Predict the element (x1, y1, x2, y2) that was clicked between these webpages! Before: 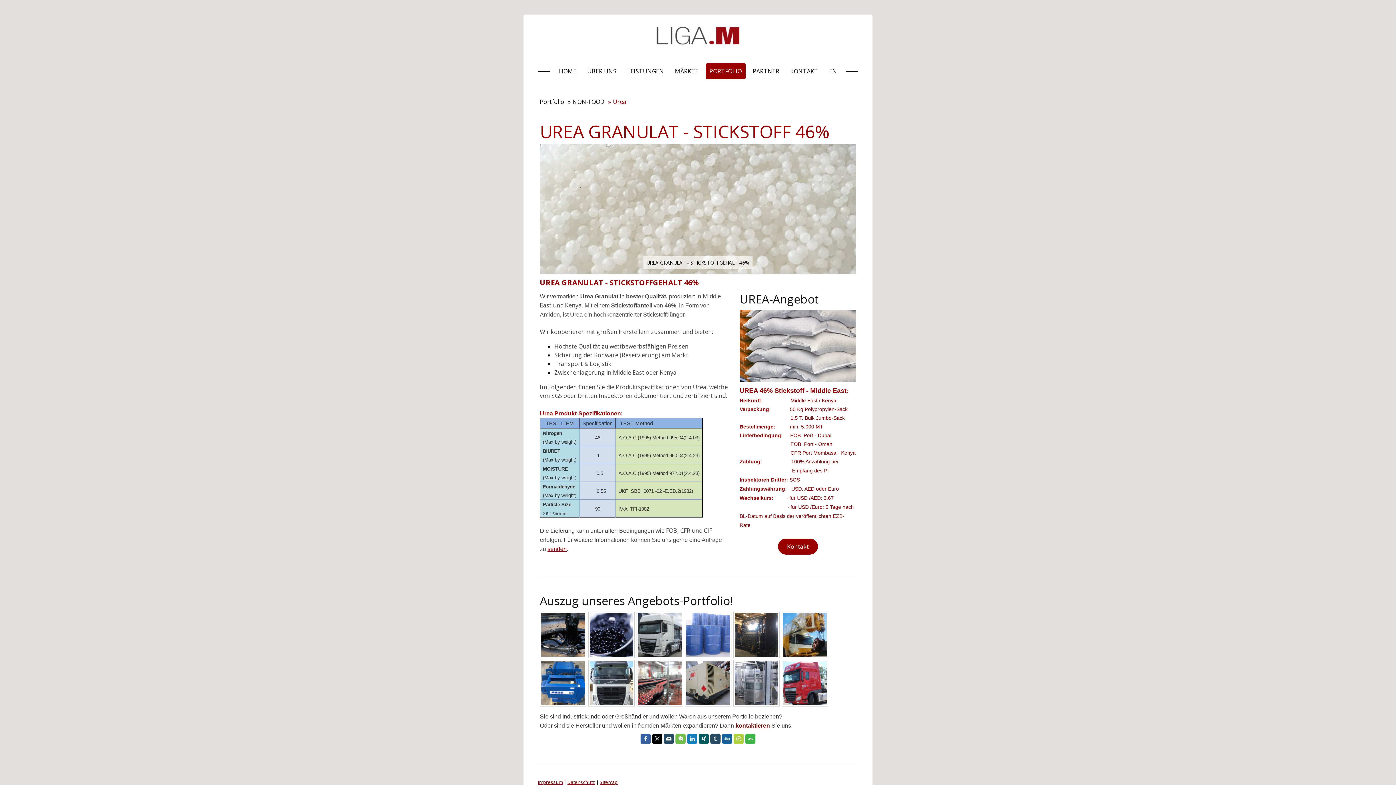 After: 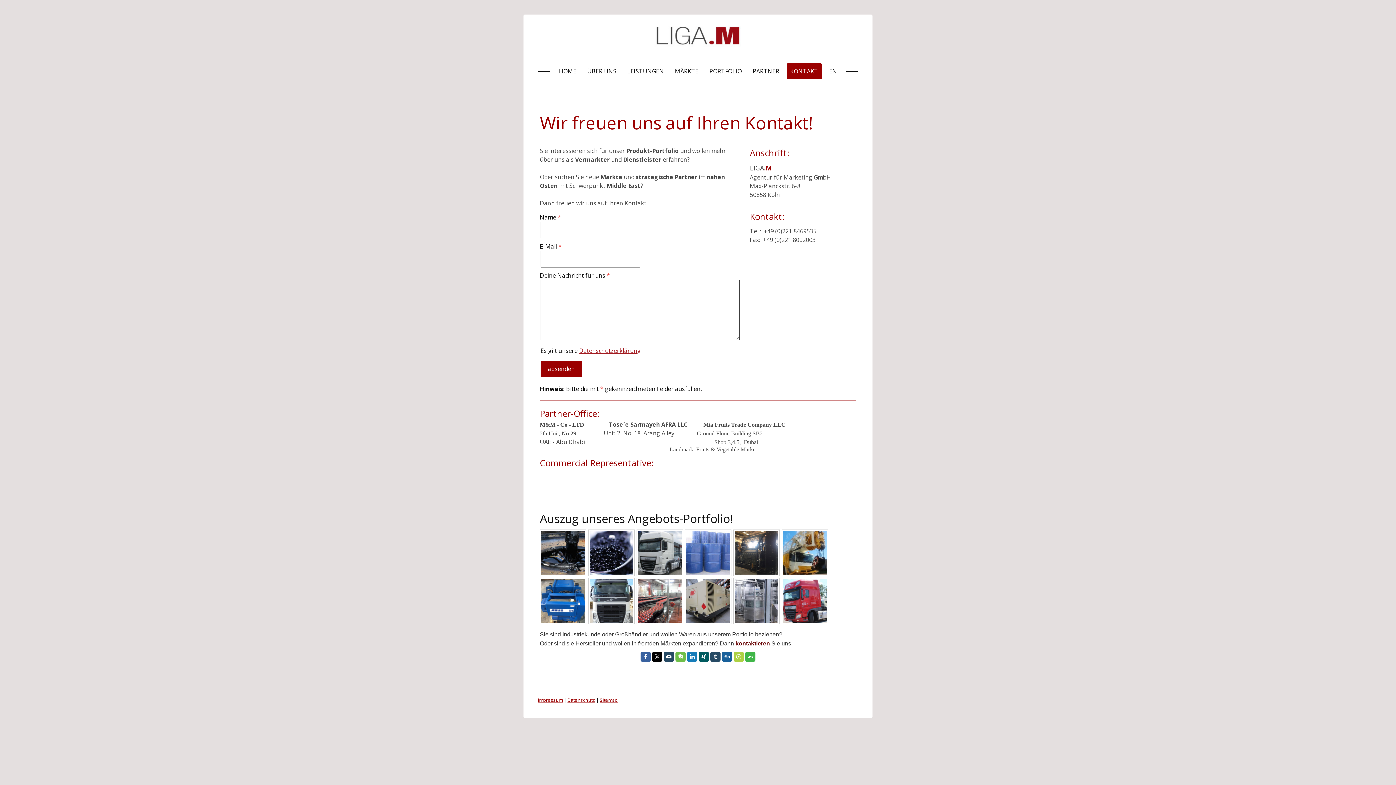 Action: label: kontaktieren bbox: (735, 722, 770, 728)